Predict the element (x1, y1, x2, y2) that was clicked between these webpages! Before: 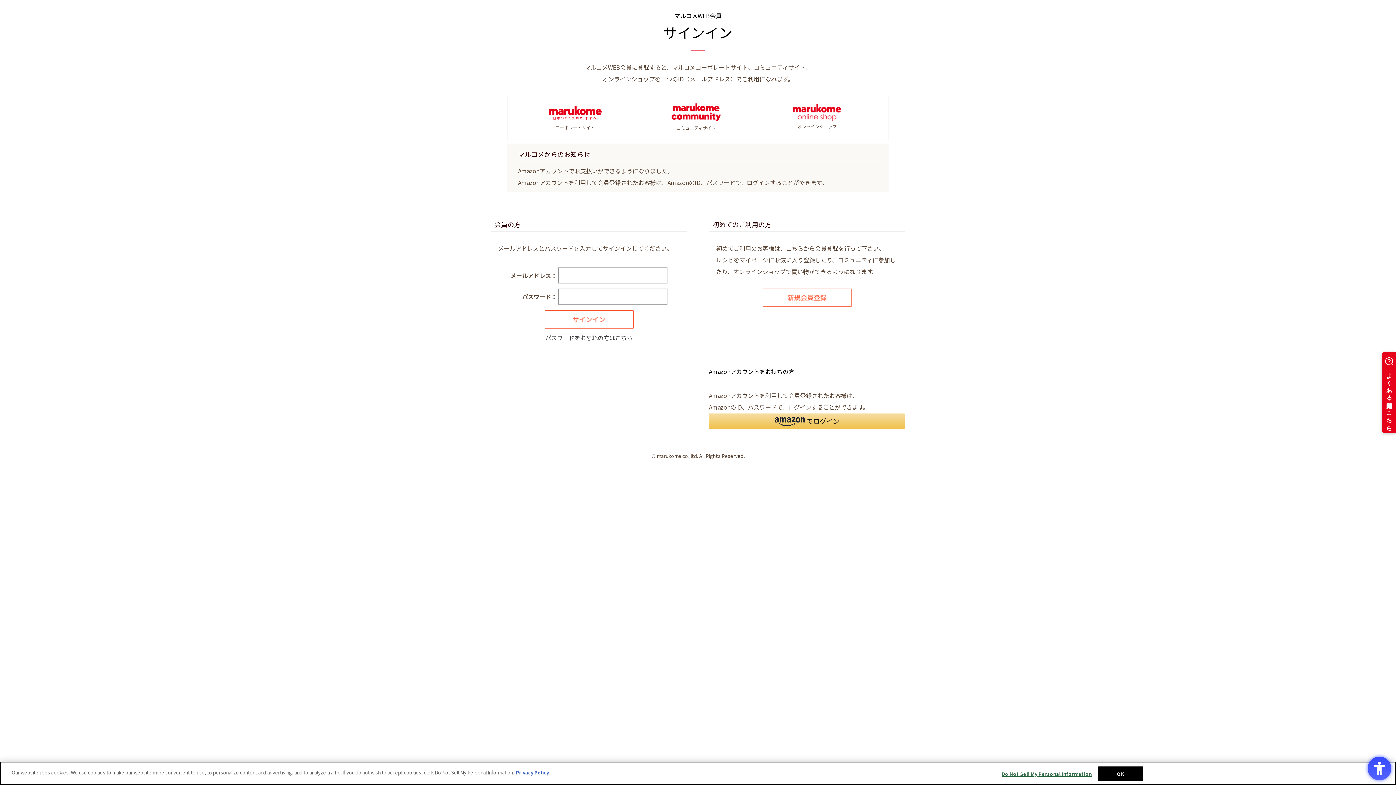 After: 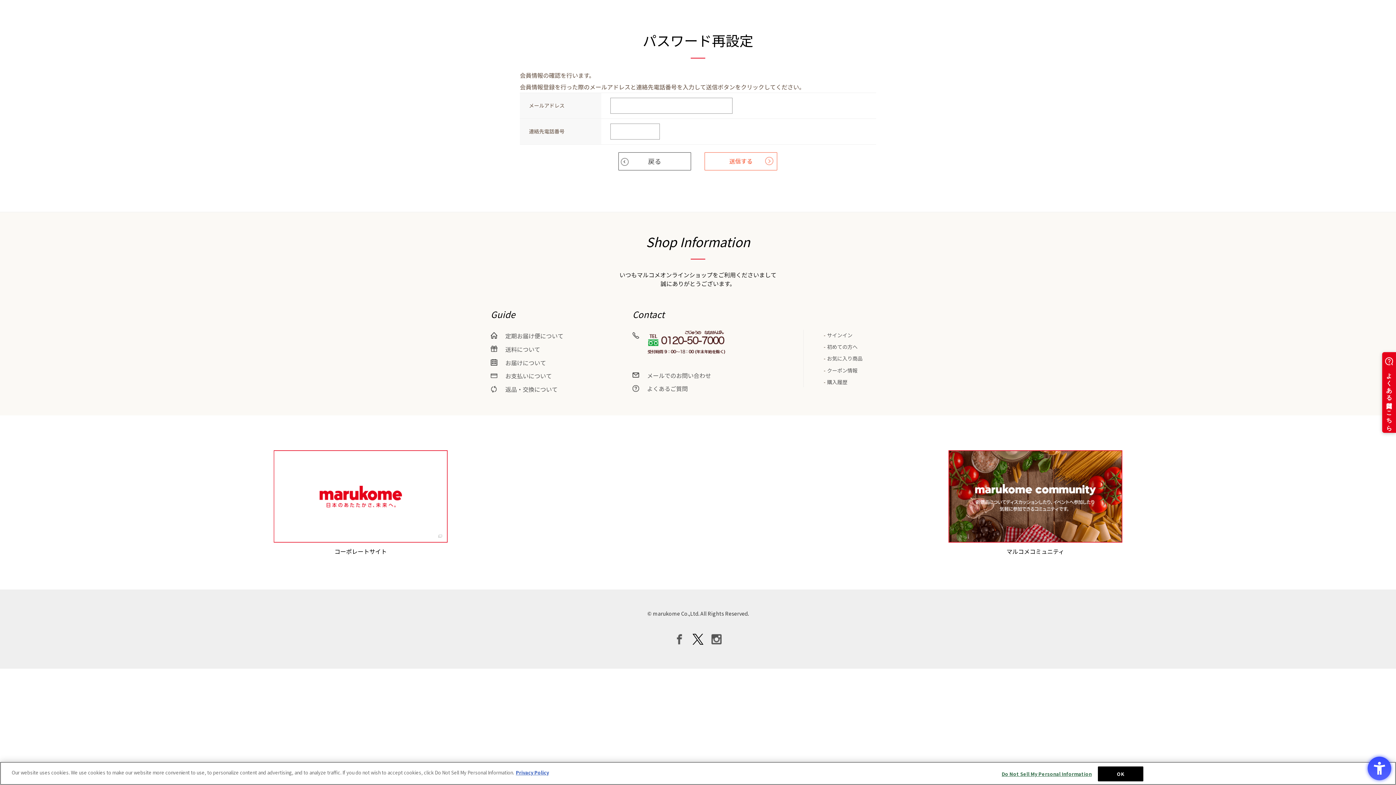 Action: bbox: (545, 333, 632, 342) label: パスワードをお忘れの方はこちら